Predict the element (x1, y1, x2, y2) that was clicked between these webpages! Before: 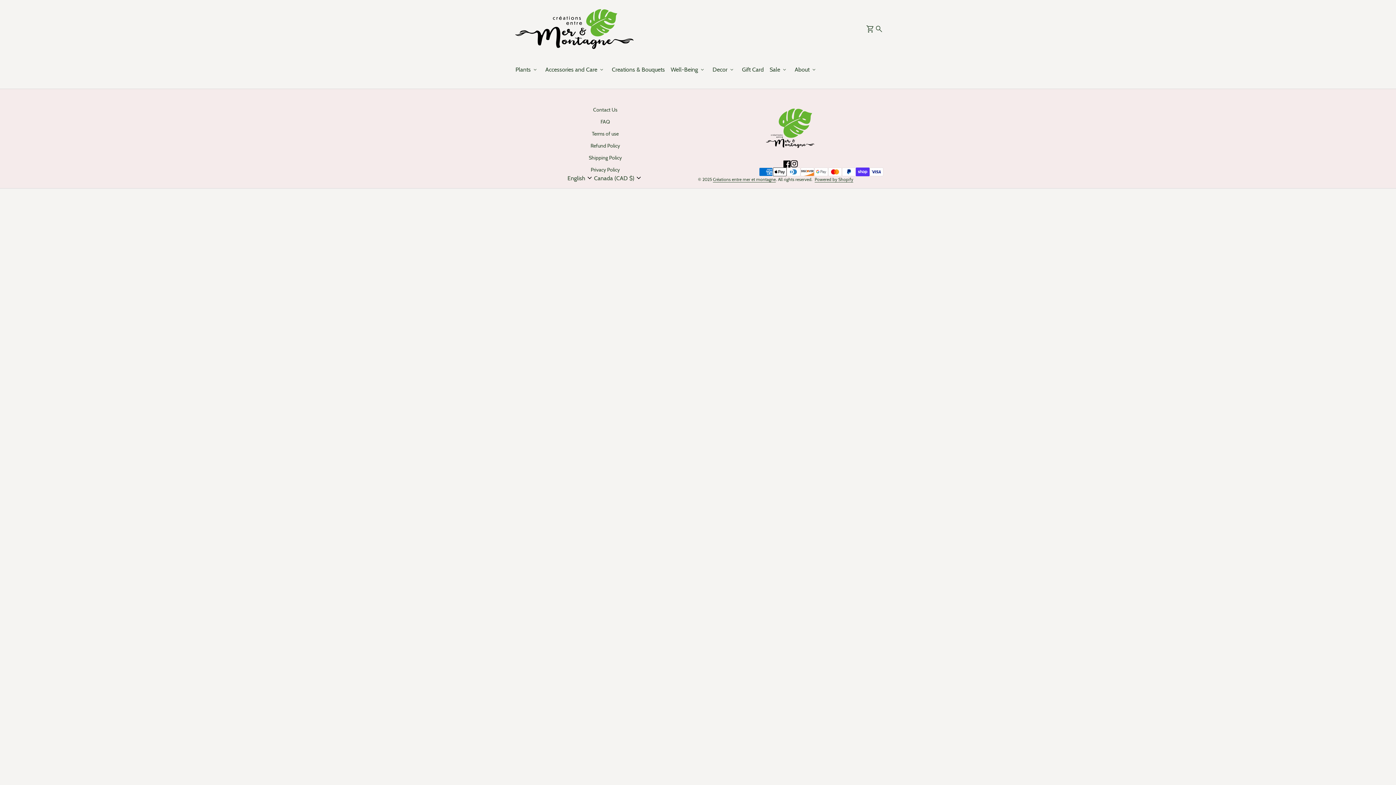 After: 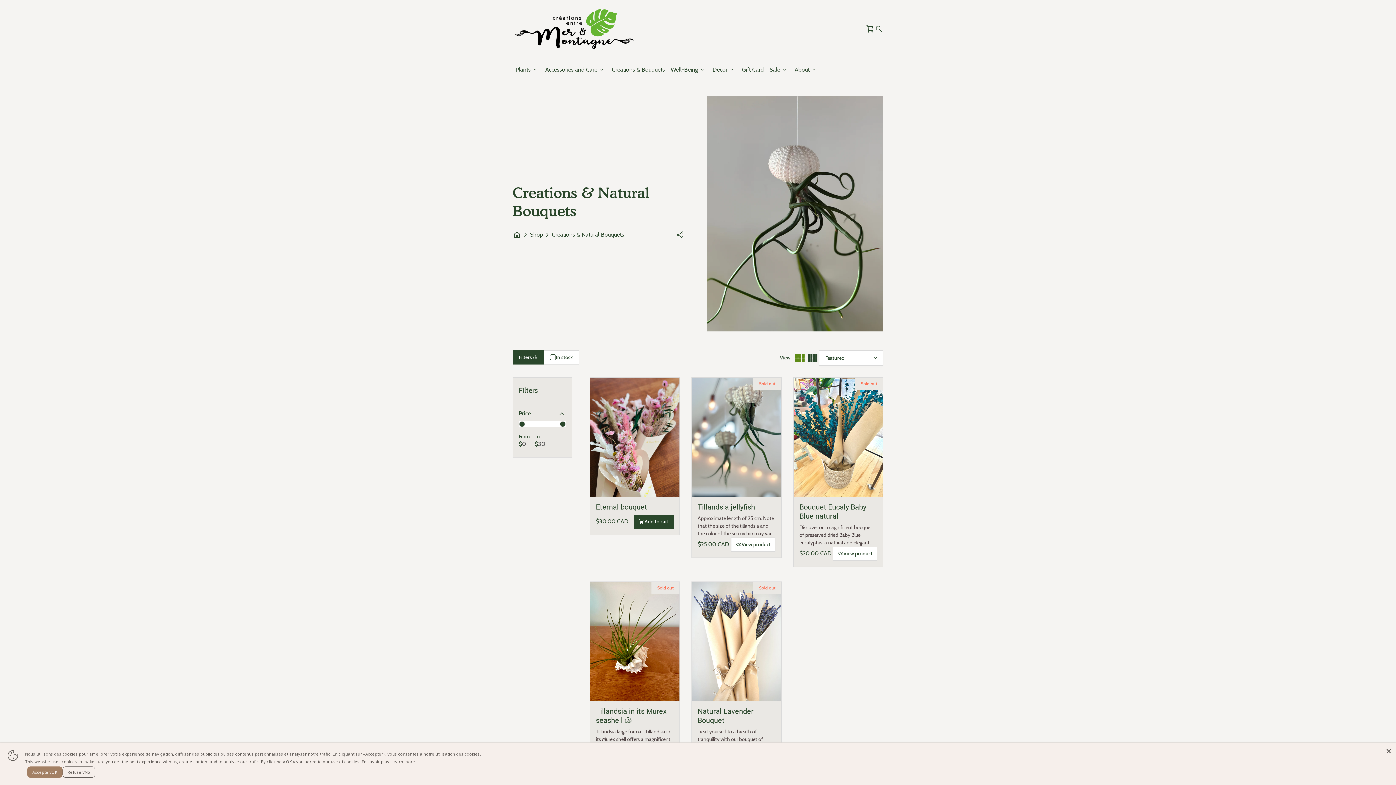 Action: label: Creations & Bouquets bbox: (609, 58, 668, 81)